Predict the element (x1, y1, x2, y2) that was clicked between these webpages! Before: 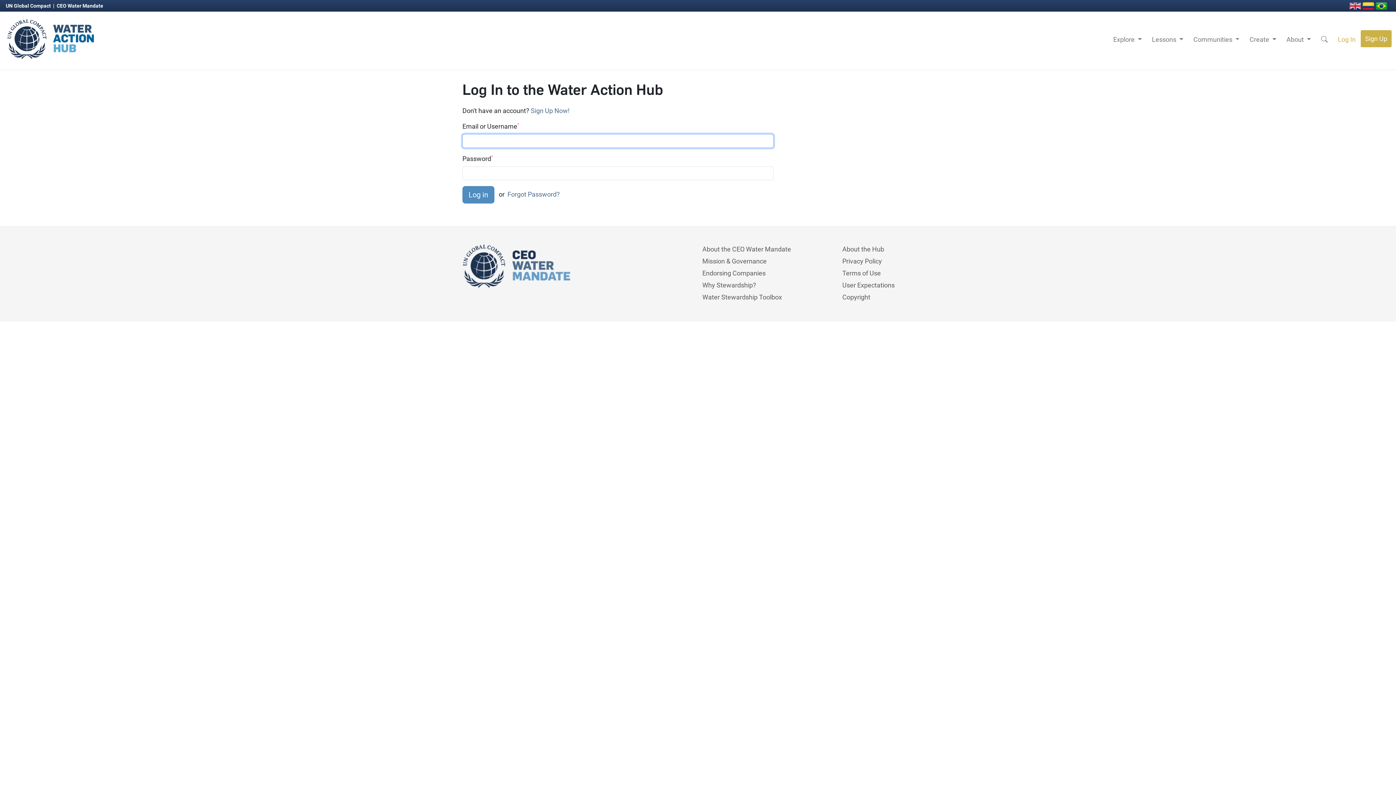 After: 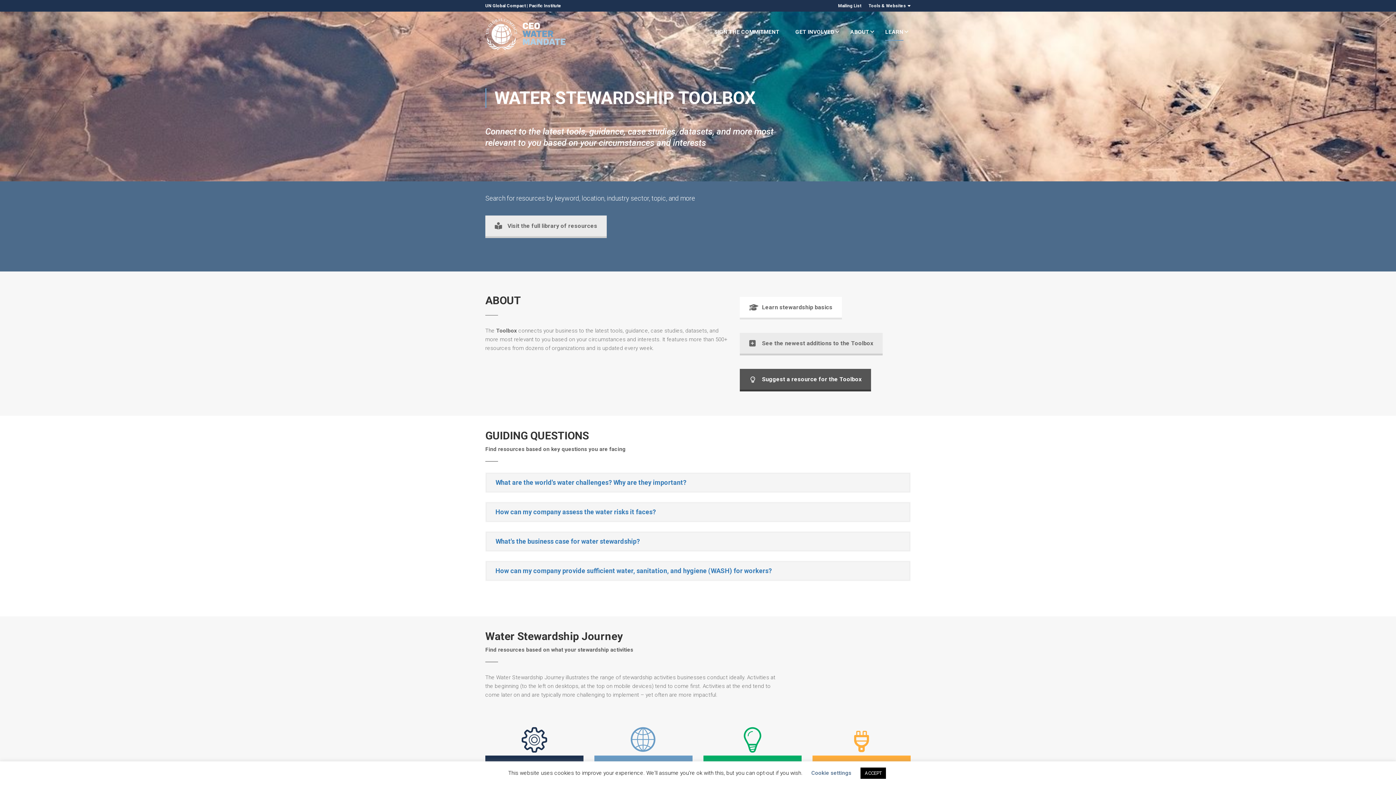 Action: label: Water Stewardship Toolbox bbox: (702, 293, 782, 301)